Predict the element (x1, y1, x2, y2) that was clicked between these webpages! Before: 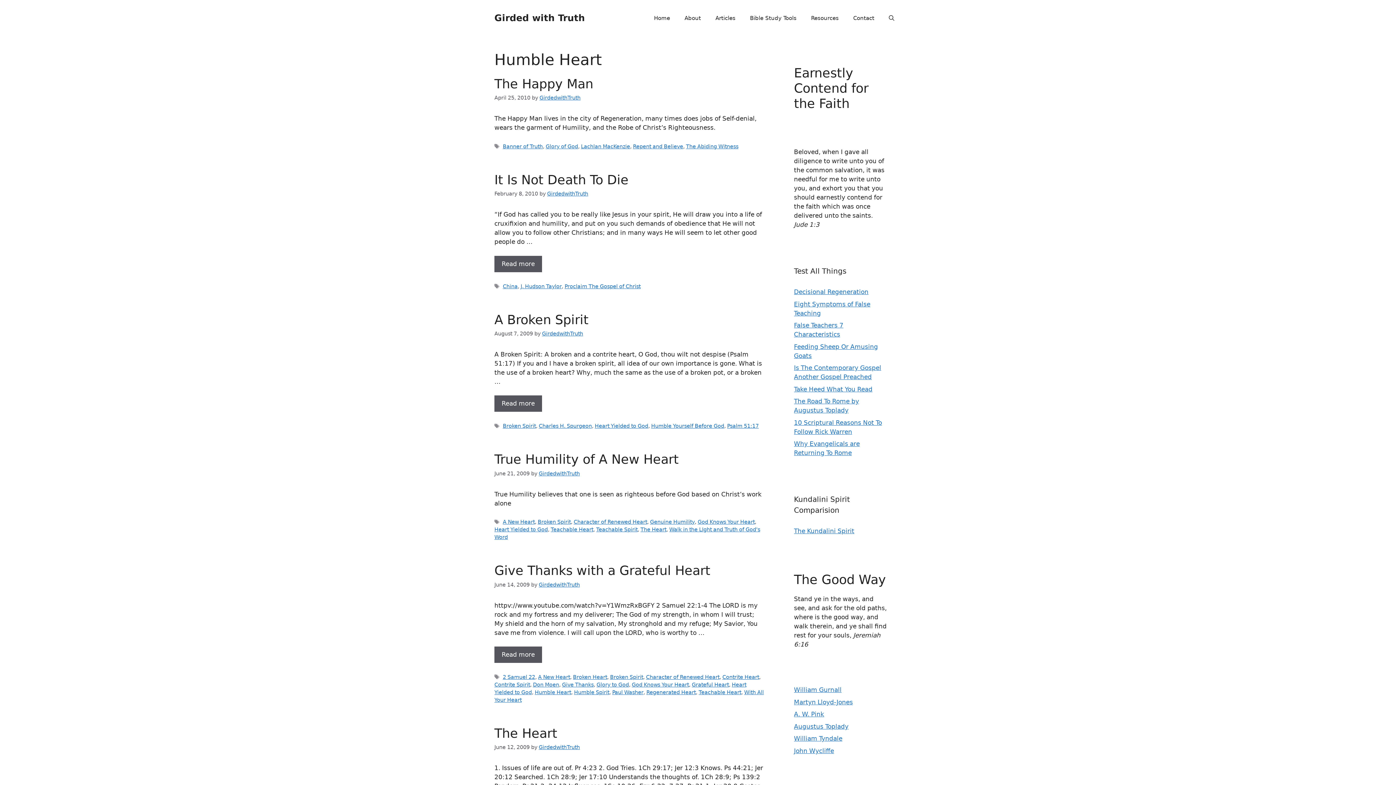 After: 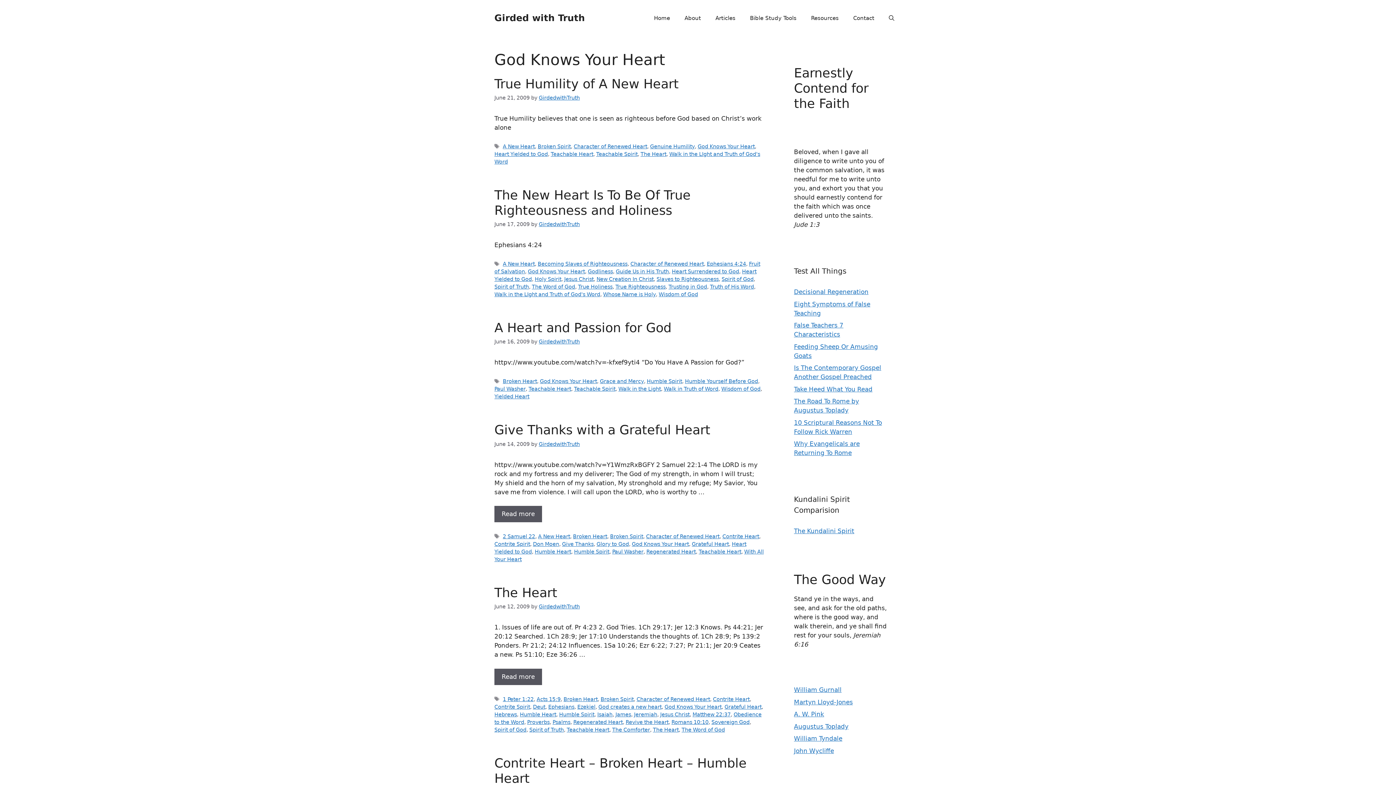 Action: label: God Knows Your Heart bbox: (632, 682, 689, 688)